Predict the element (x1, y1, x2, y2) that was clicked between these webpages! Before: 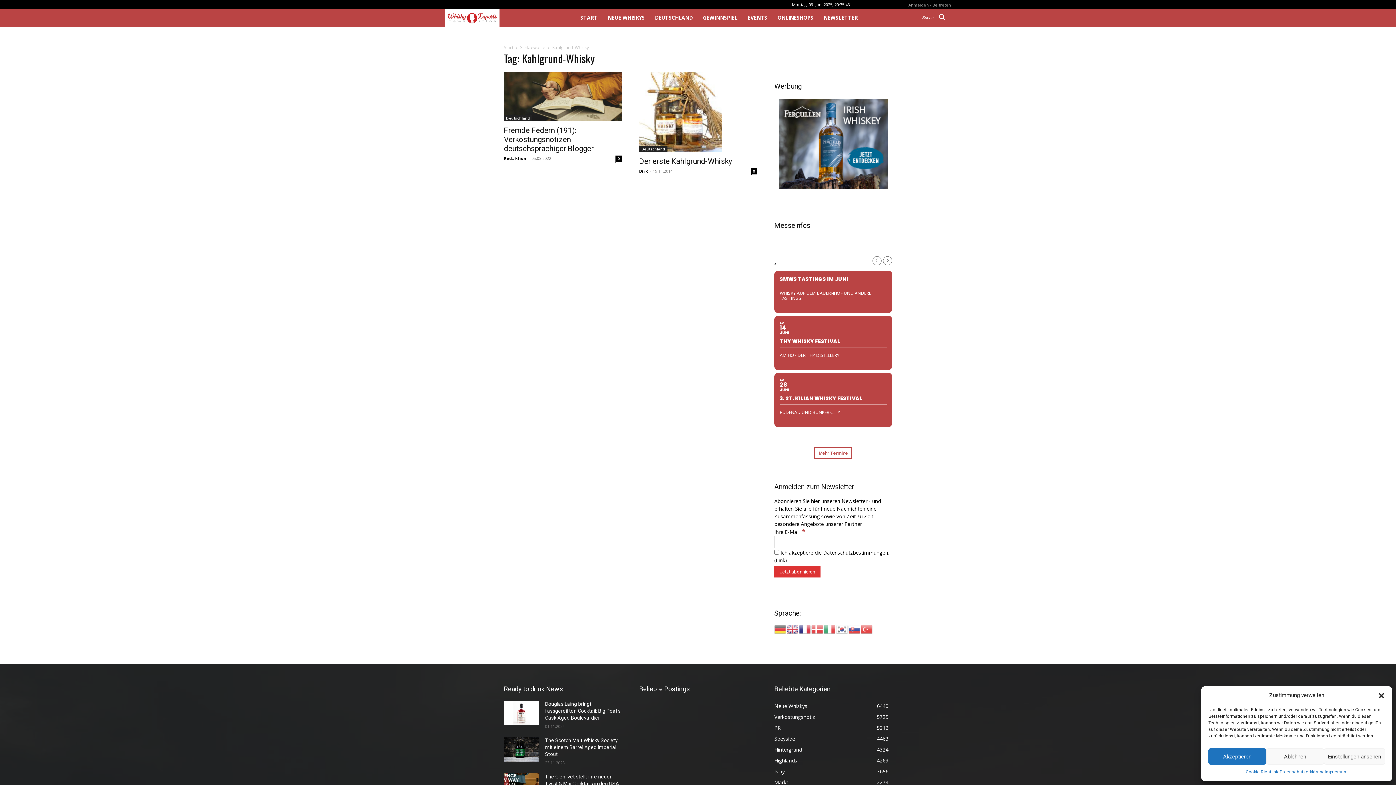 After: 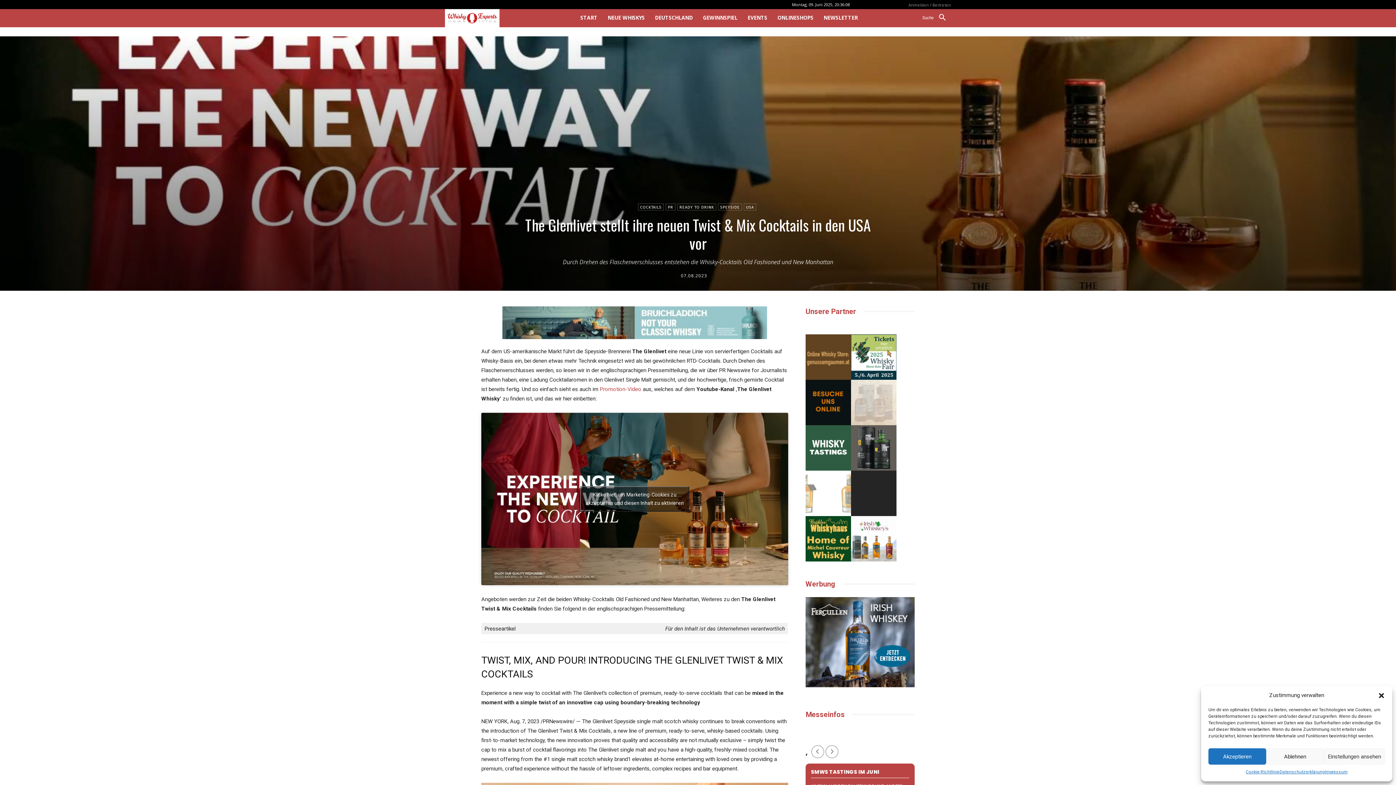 Action: bbox: (545, 774, 619, 793) label: The Glenlivet stellt ihre neuen Twist & Mix Cocktails in den USA vor